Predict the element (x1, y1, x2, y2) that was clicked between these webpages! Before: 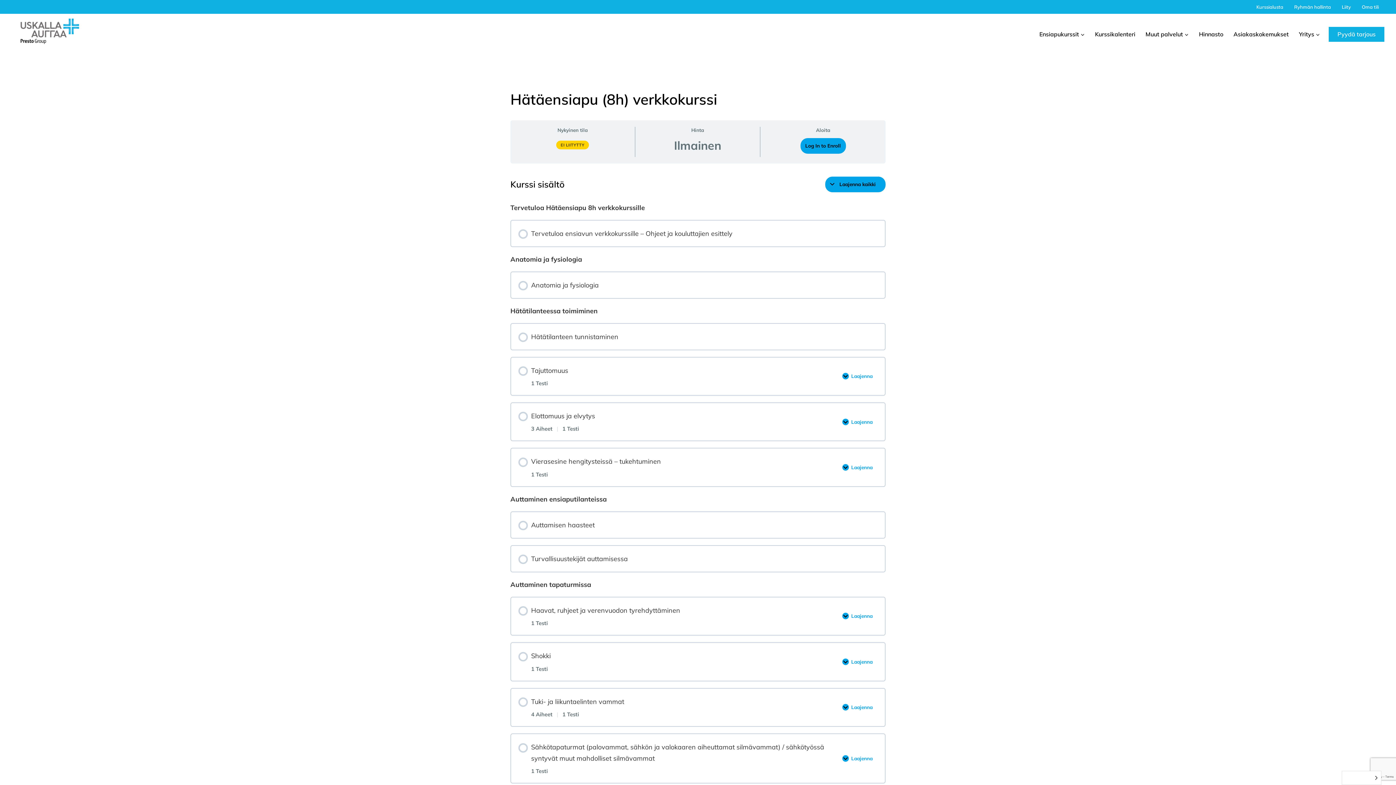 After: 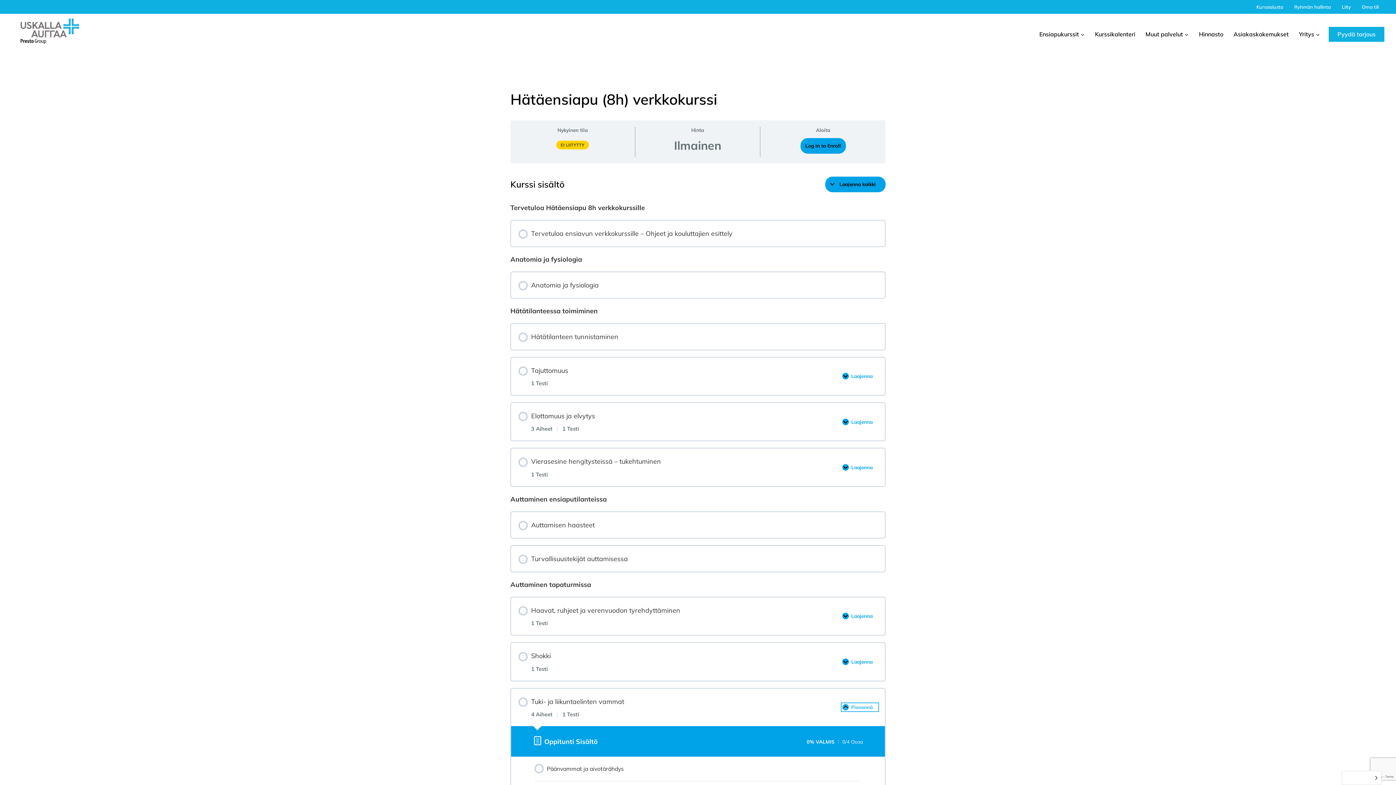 Action: label: Laajenna
Tuki- ja liikuntaelinten vammat bbox: (842, 704, 877, 711)